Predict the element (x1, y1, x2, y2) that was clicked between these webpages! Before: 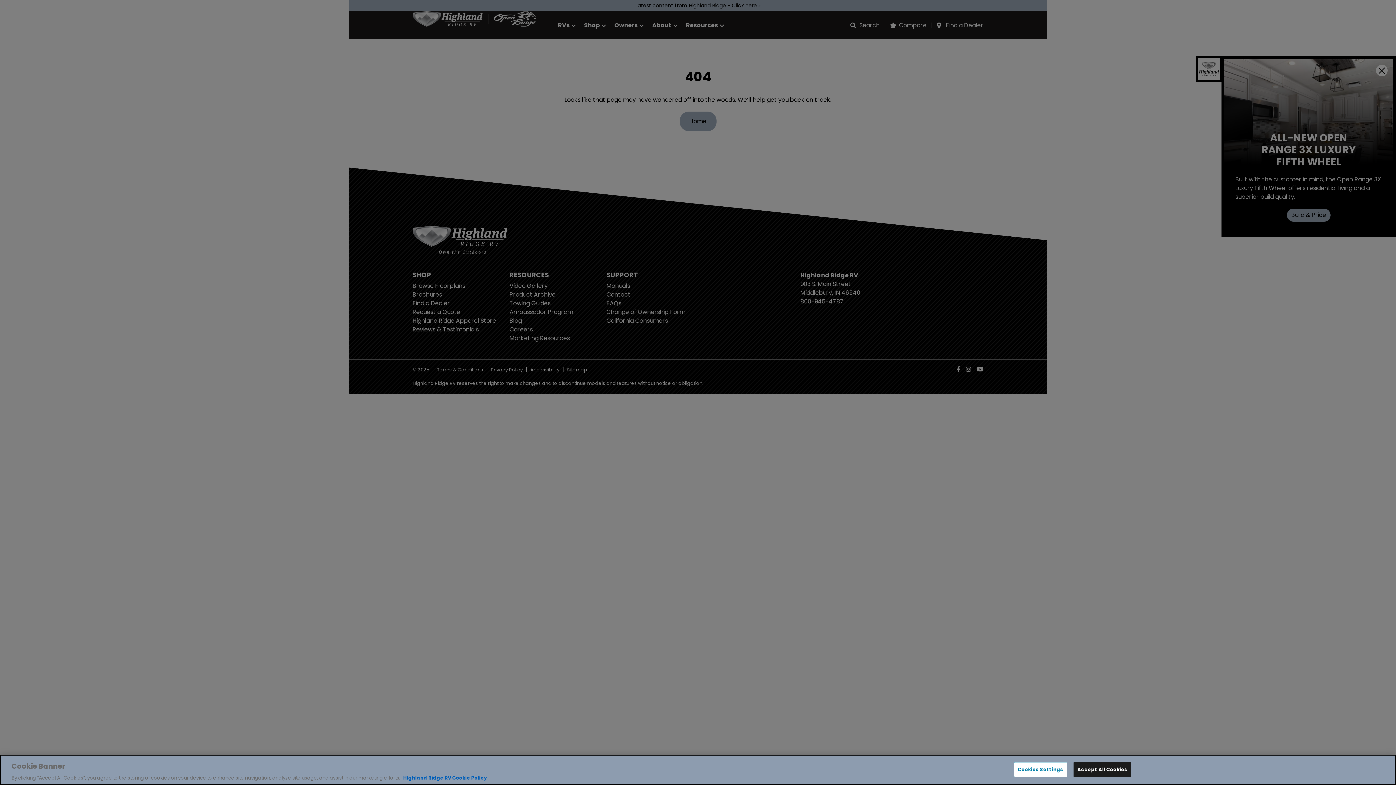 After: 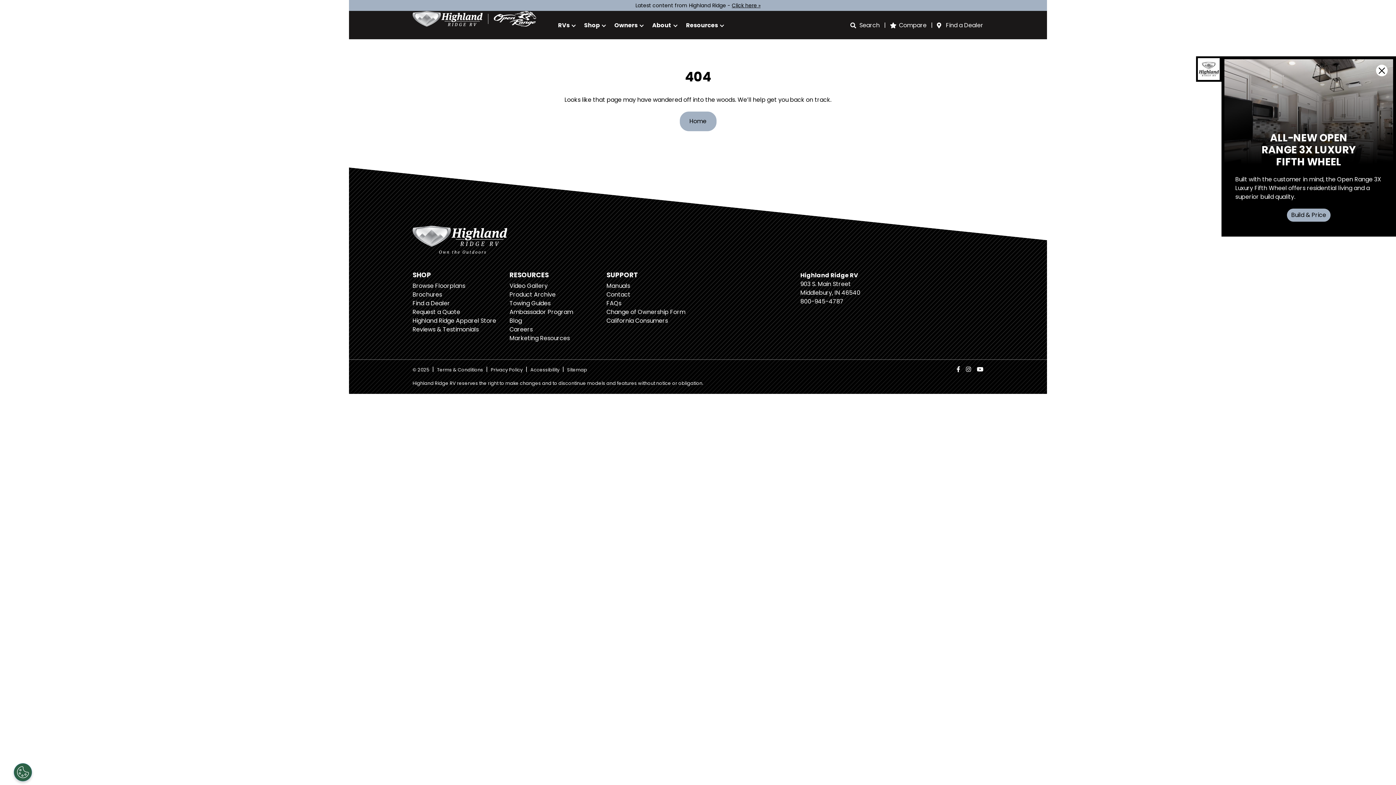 Action: label: Accept All Cookies bbox: (1073, 762, 1131, 777)